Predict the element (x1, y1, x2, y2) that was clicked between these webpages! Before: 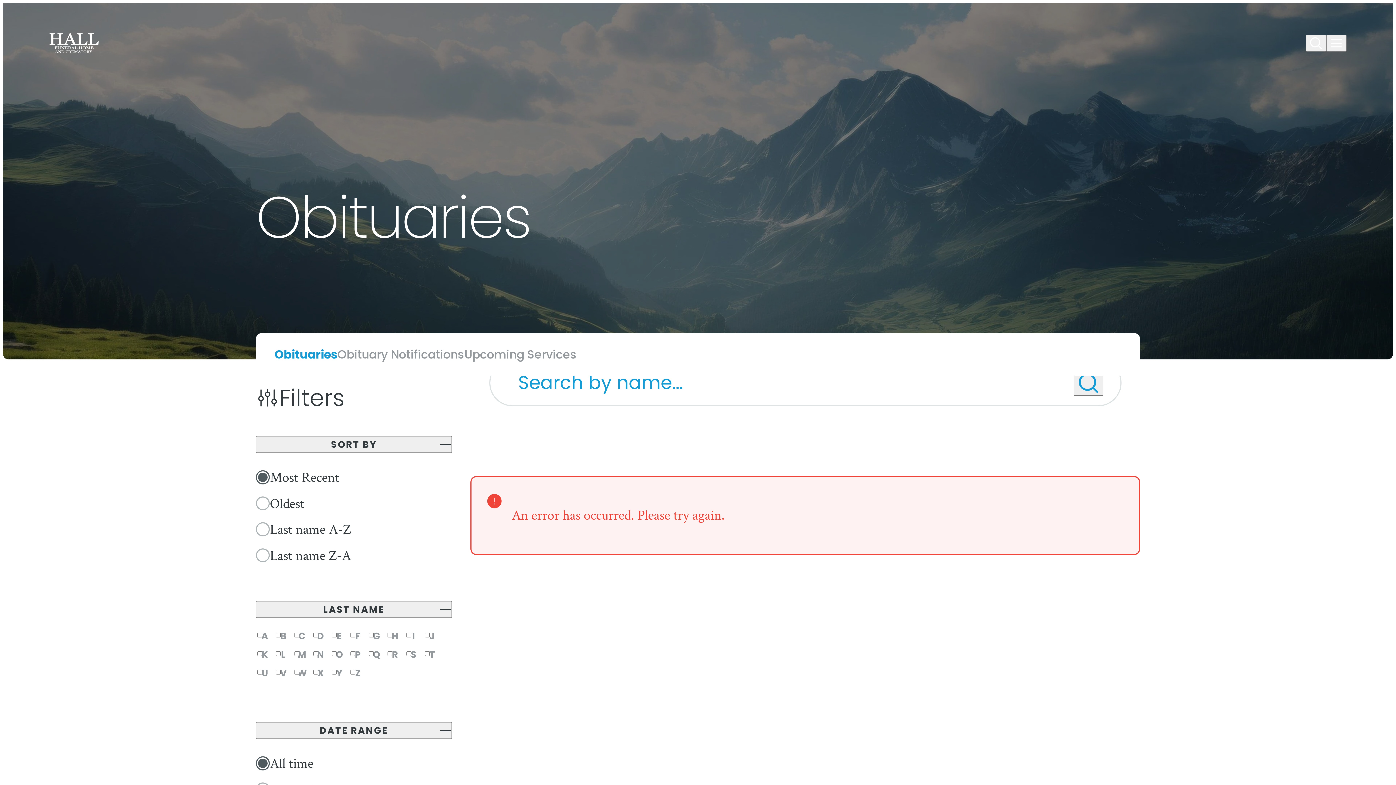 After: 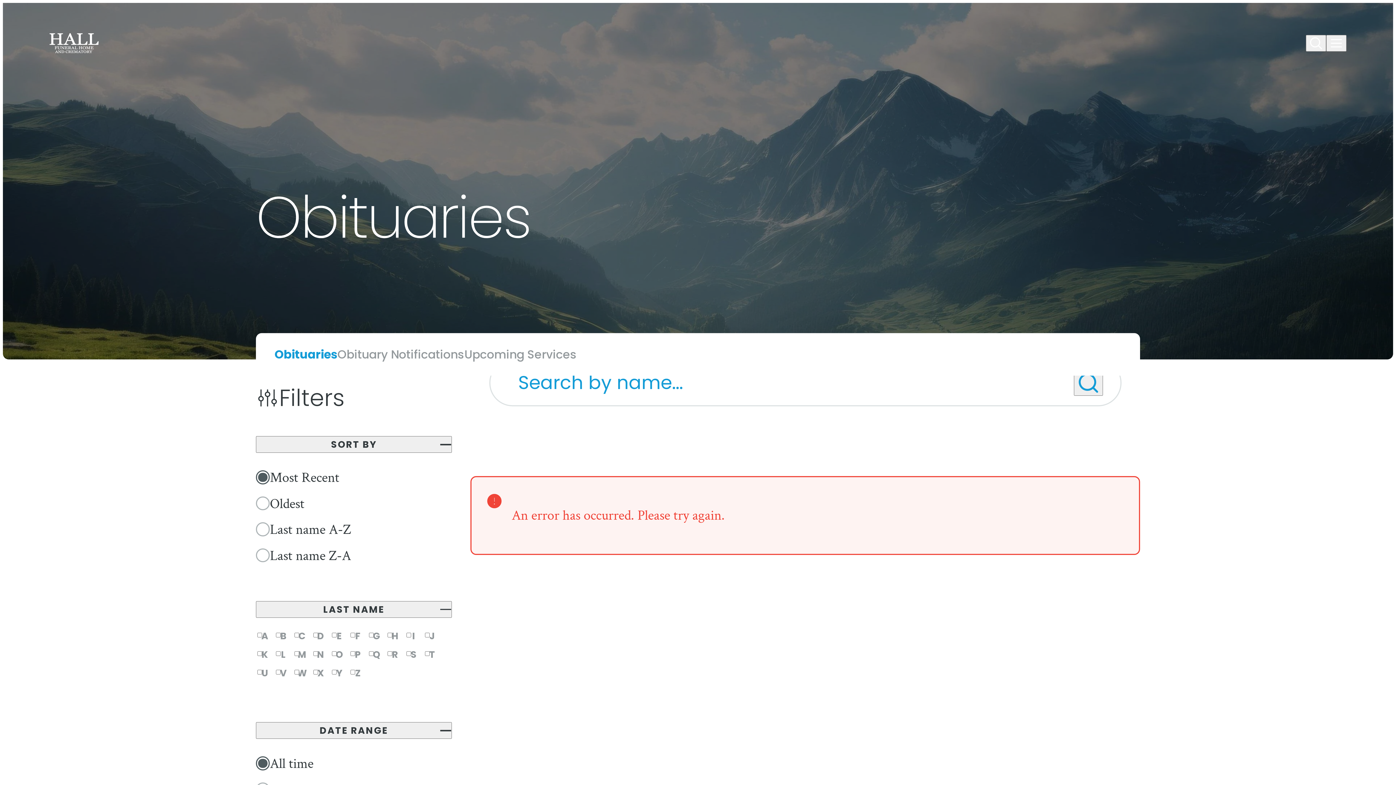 Action: label: Obituaries bbox: (274, 333, 337, 375)